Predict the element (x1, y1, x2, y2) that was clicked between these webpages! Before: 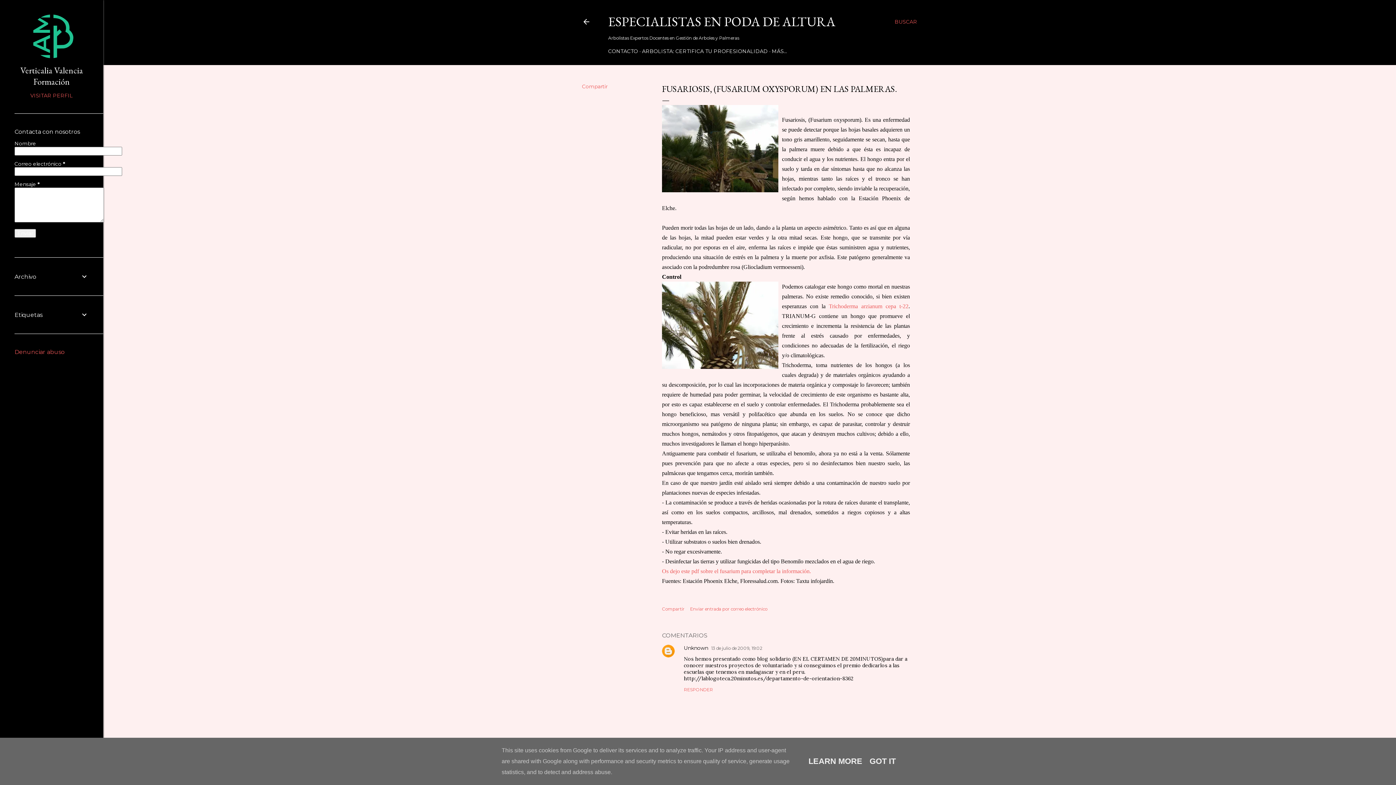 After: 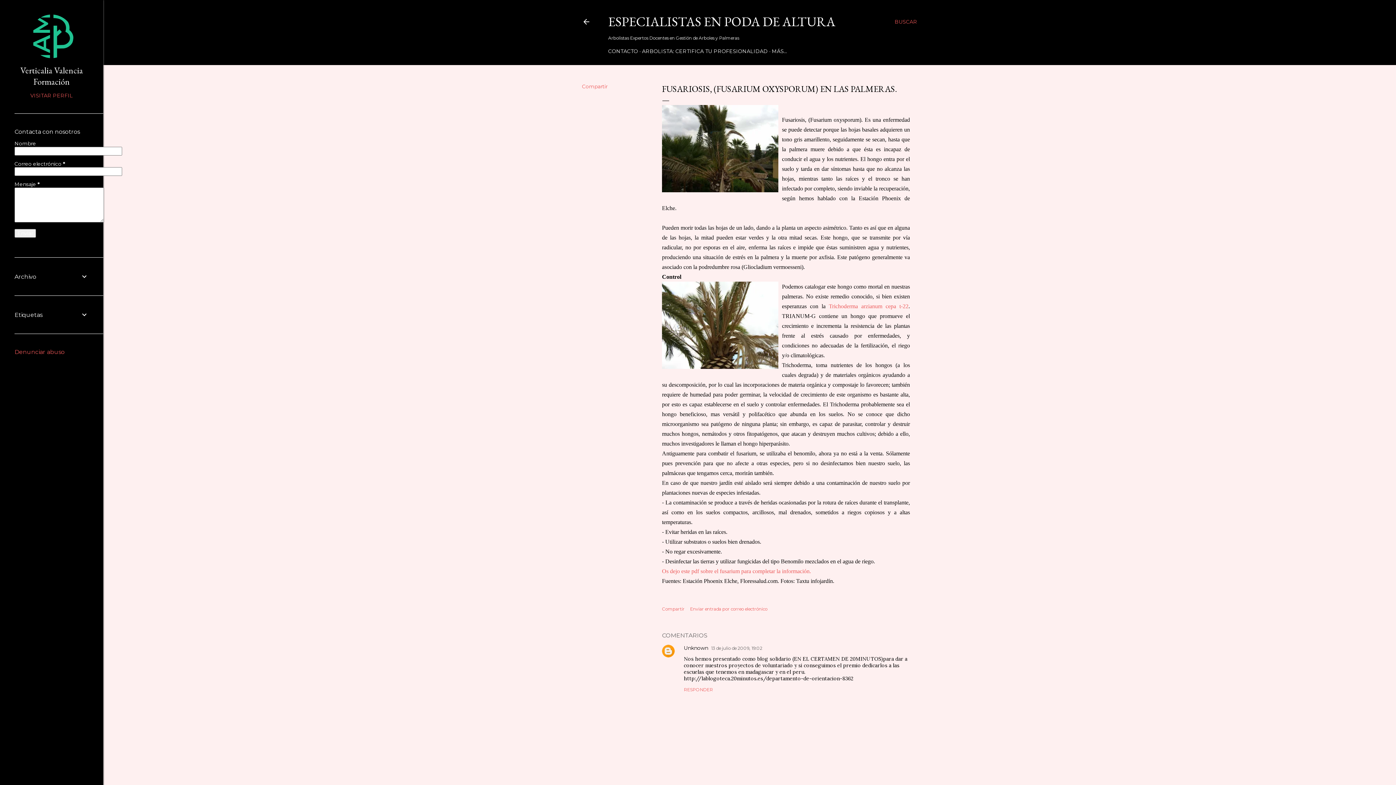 Action: bbox: (867, 757, 898, 766) label: GOT IT